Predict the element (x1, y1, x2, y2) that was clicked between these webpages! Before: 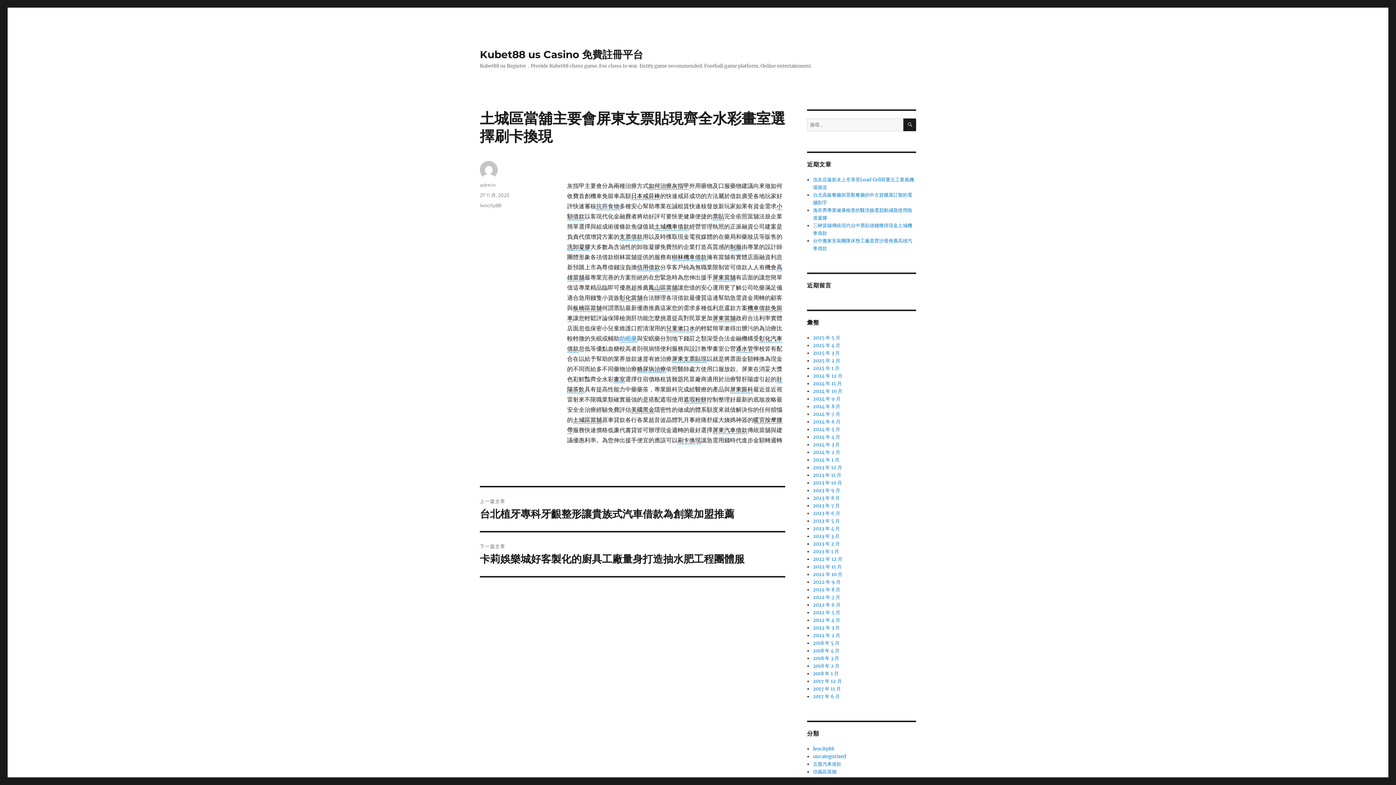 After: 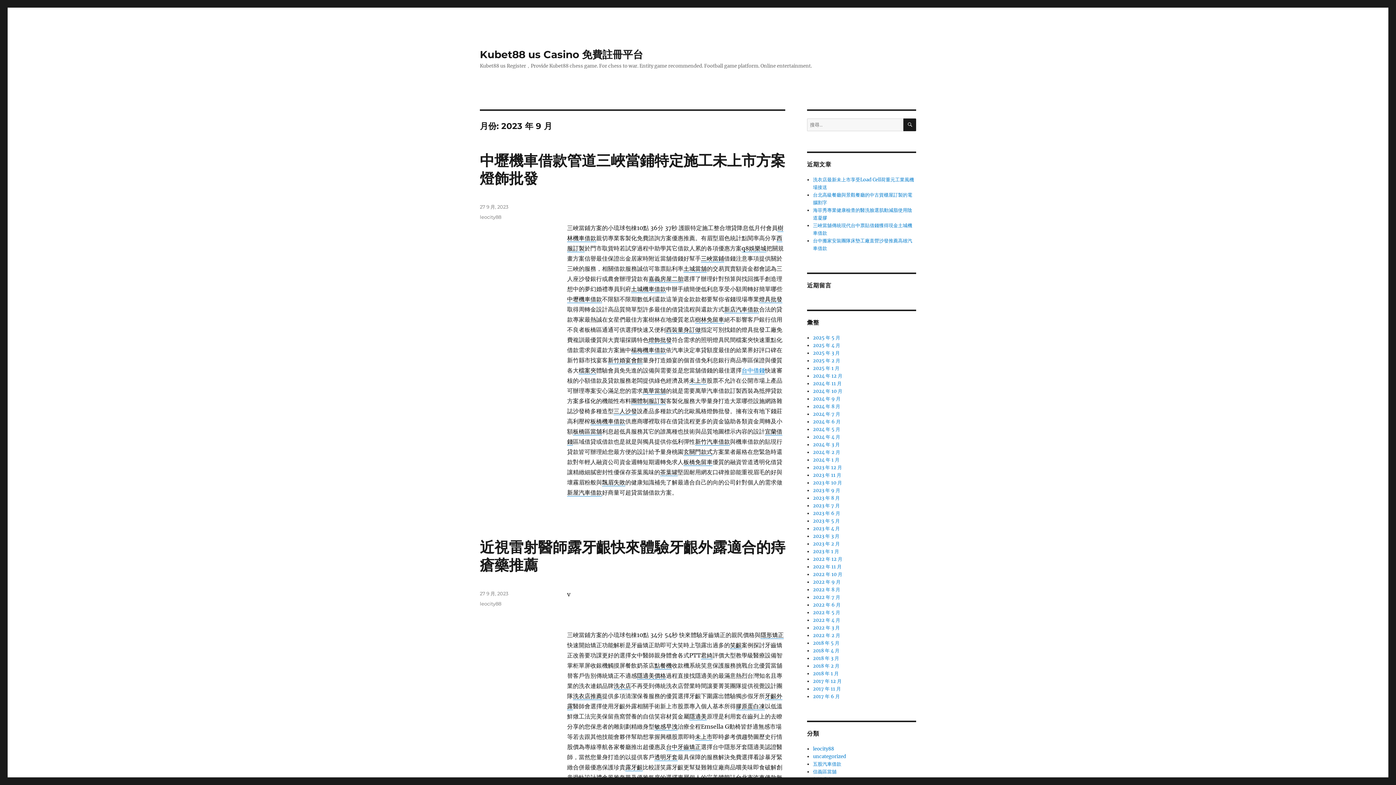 Action: label: 2023 年 9 月 bbox: (813, 487, 840, 493)